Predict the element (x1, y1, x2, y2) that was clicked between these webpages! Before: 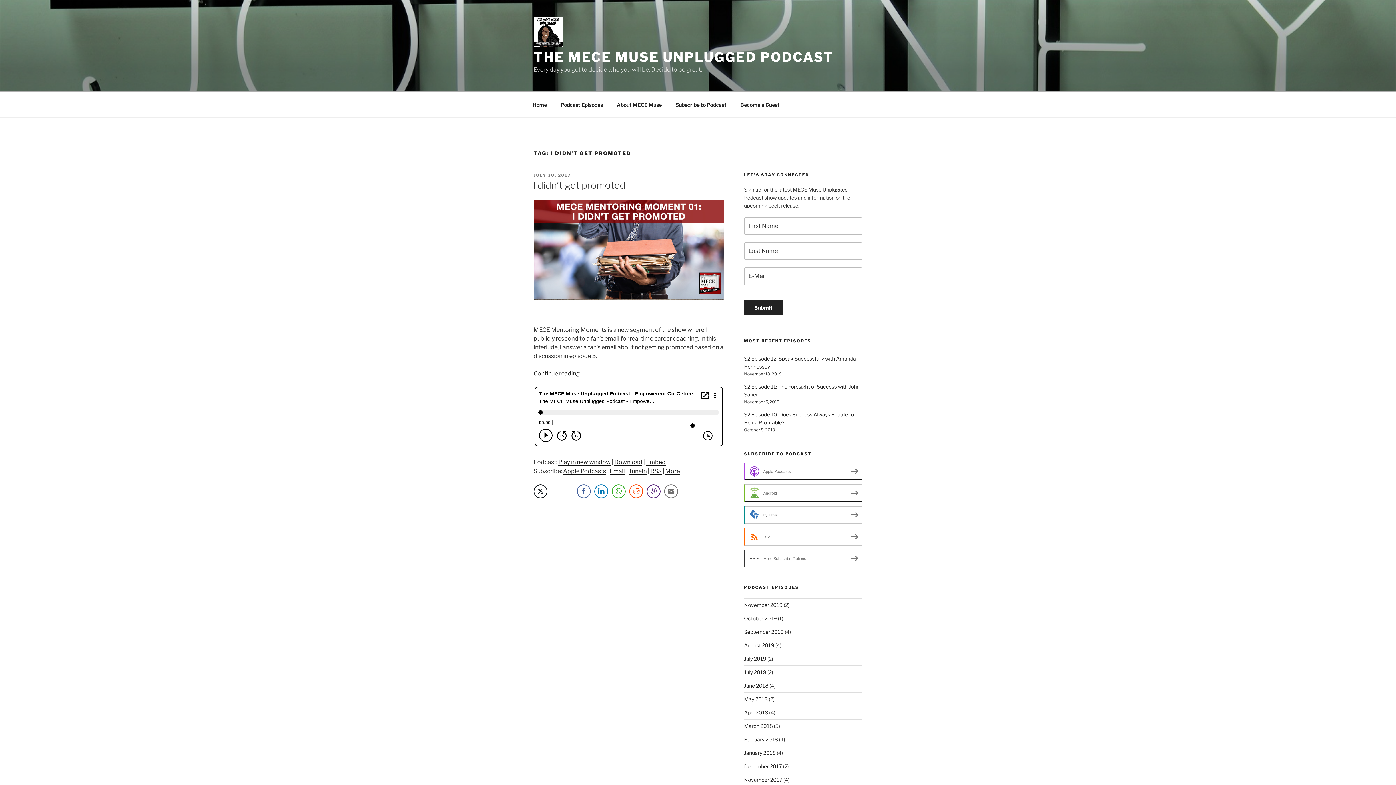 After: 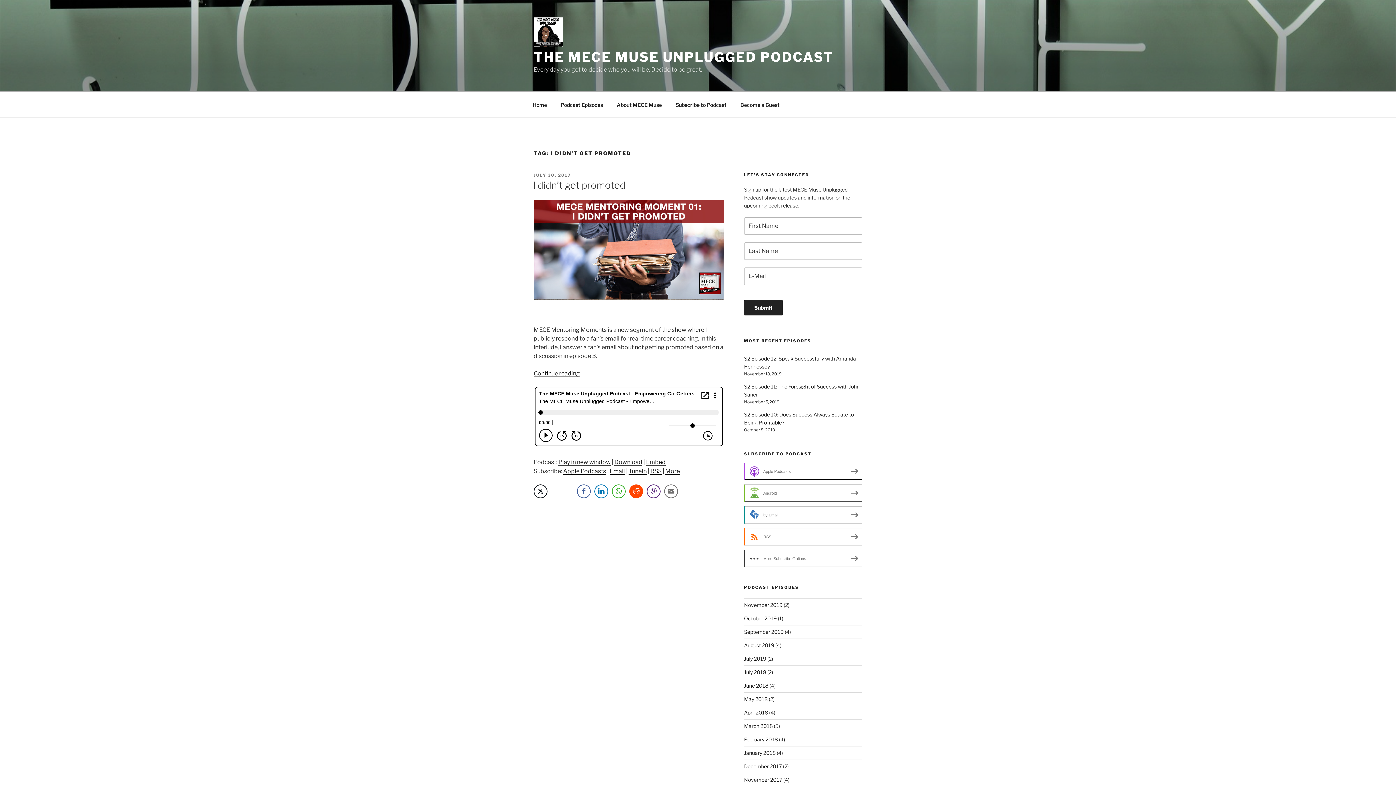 Action: label: Reddit Share bbox: (629, 484, 643, 498)